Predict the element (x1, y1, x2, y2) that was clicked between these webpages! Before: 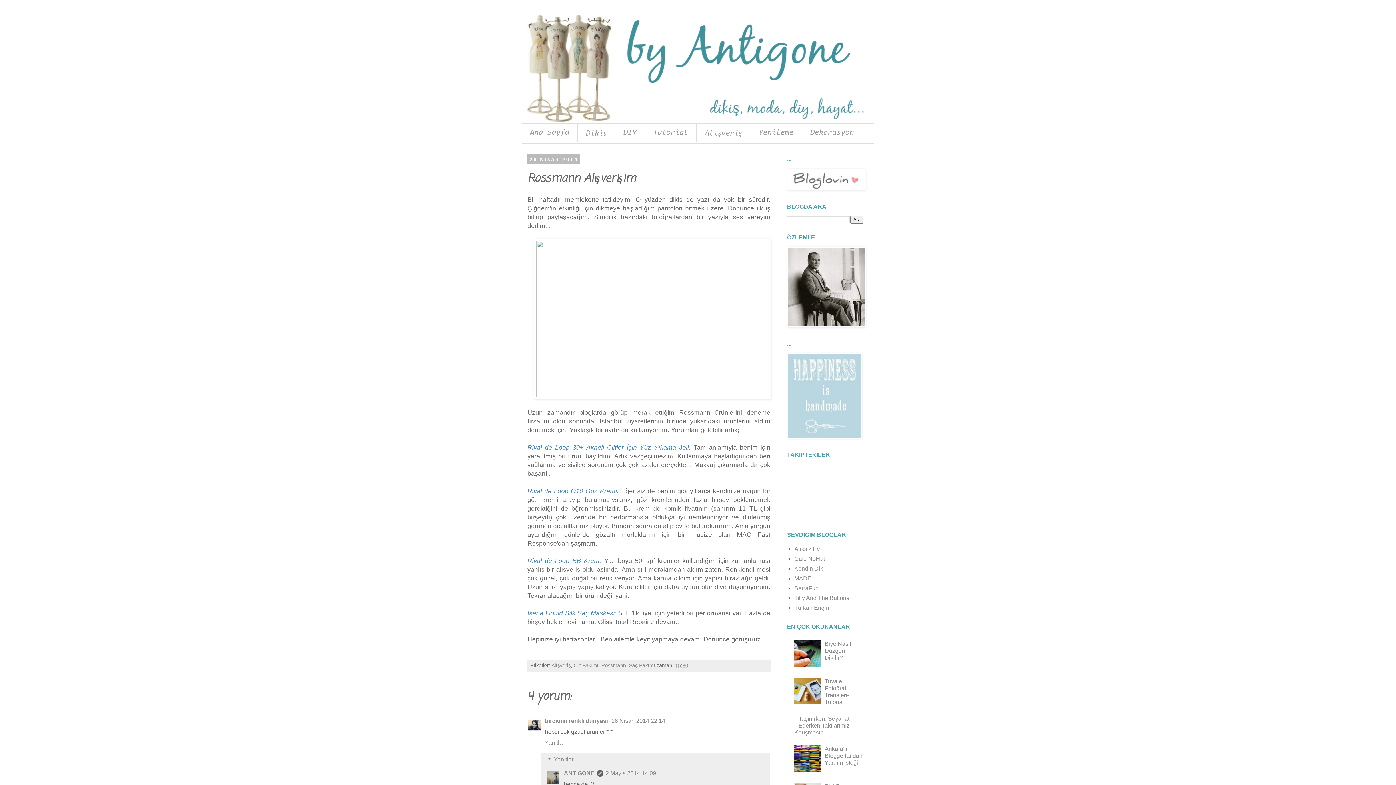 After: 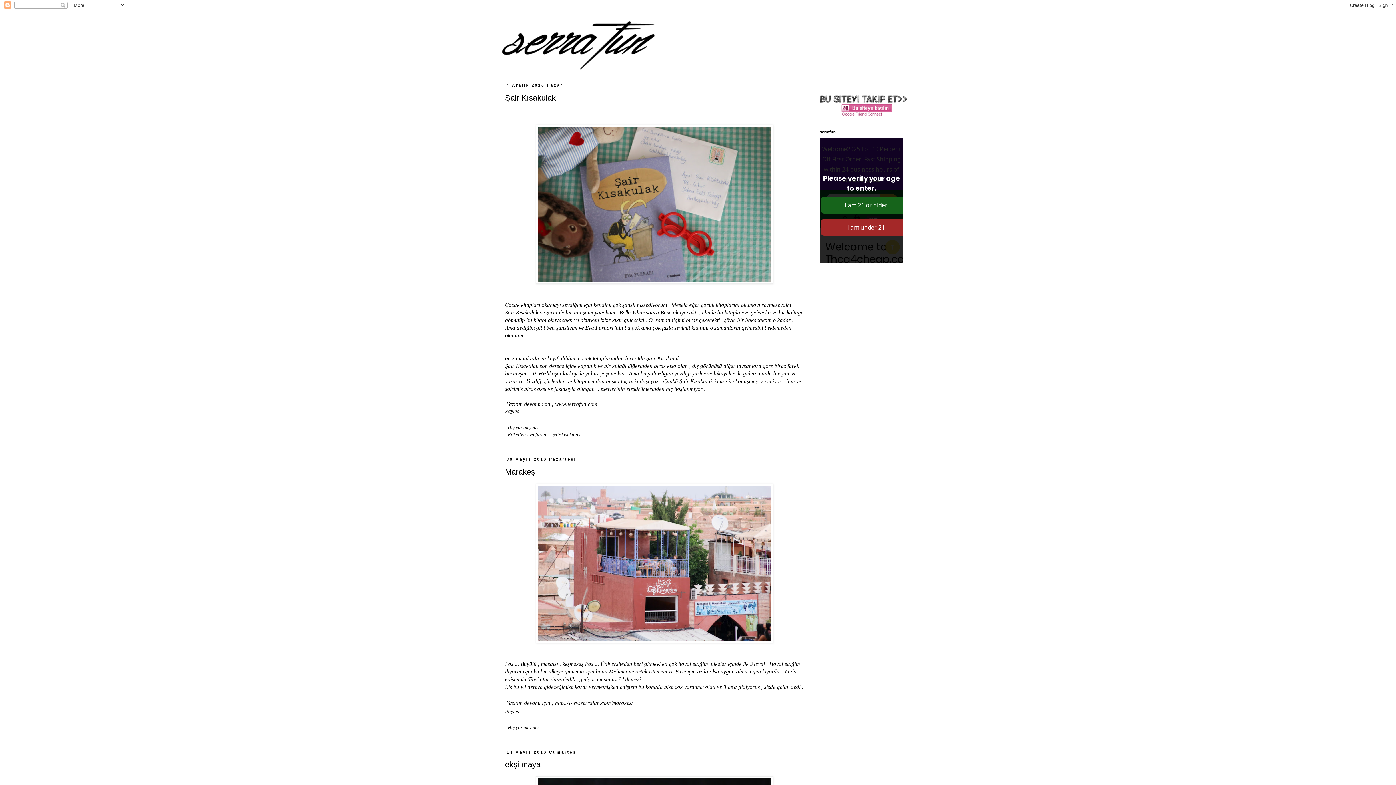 Action: label: SerraFun bbox: (794, 585, 818, 591)